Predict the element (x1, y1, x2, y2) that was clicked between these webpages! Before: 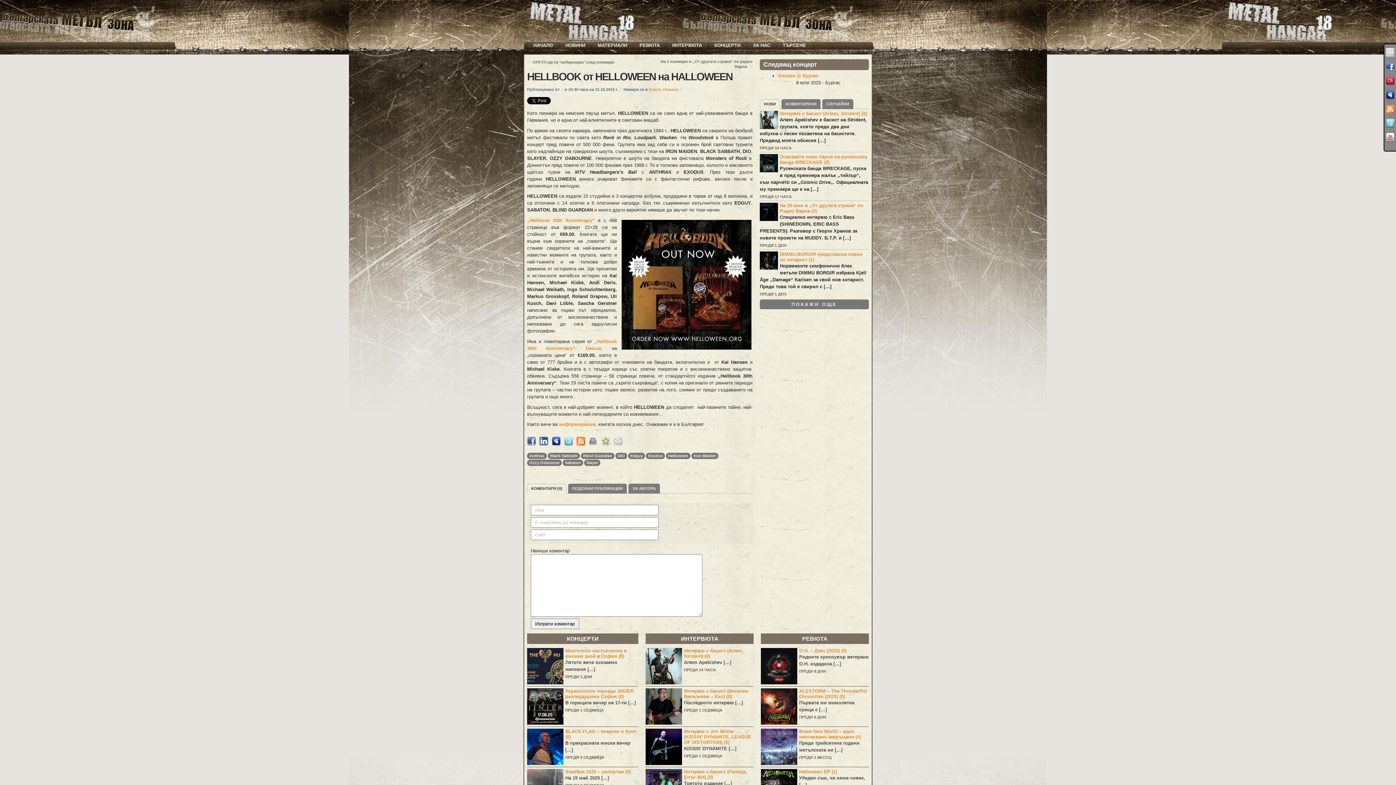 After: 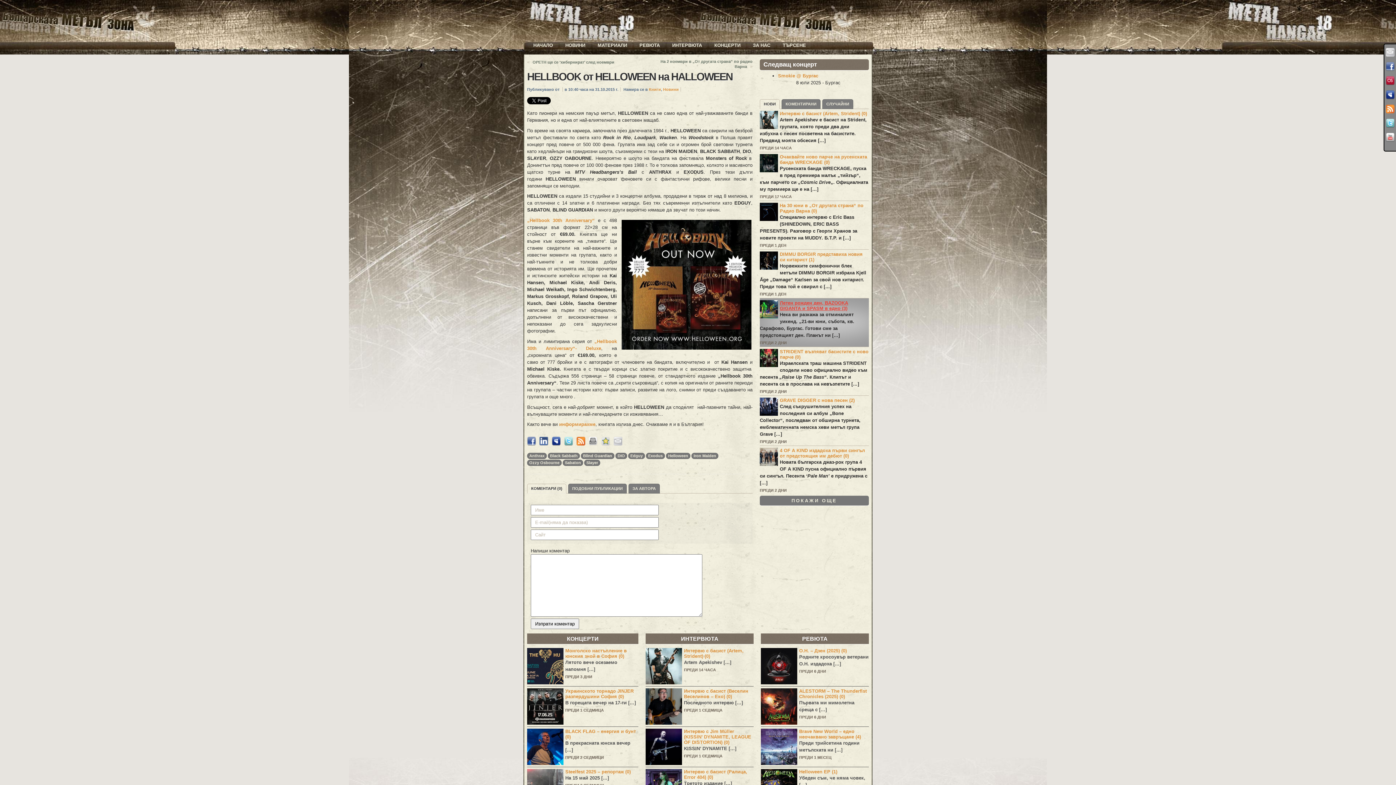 Action: label: ПОКАЖИ ОЩЕ bbox: (760, 299, 869, 309)